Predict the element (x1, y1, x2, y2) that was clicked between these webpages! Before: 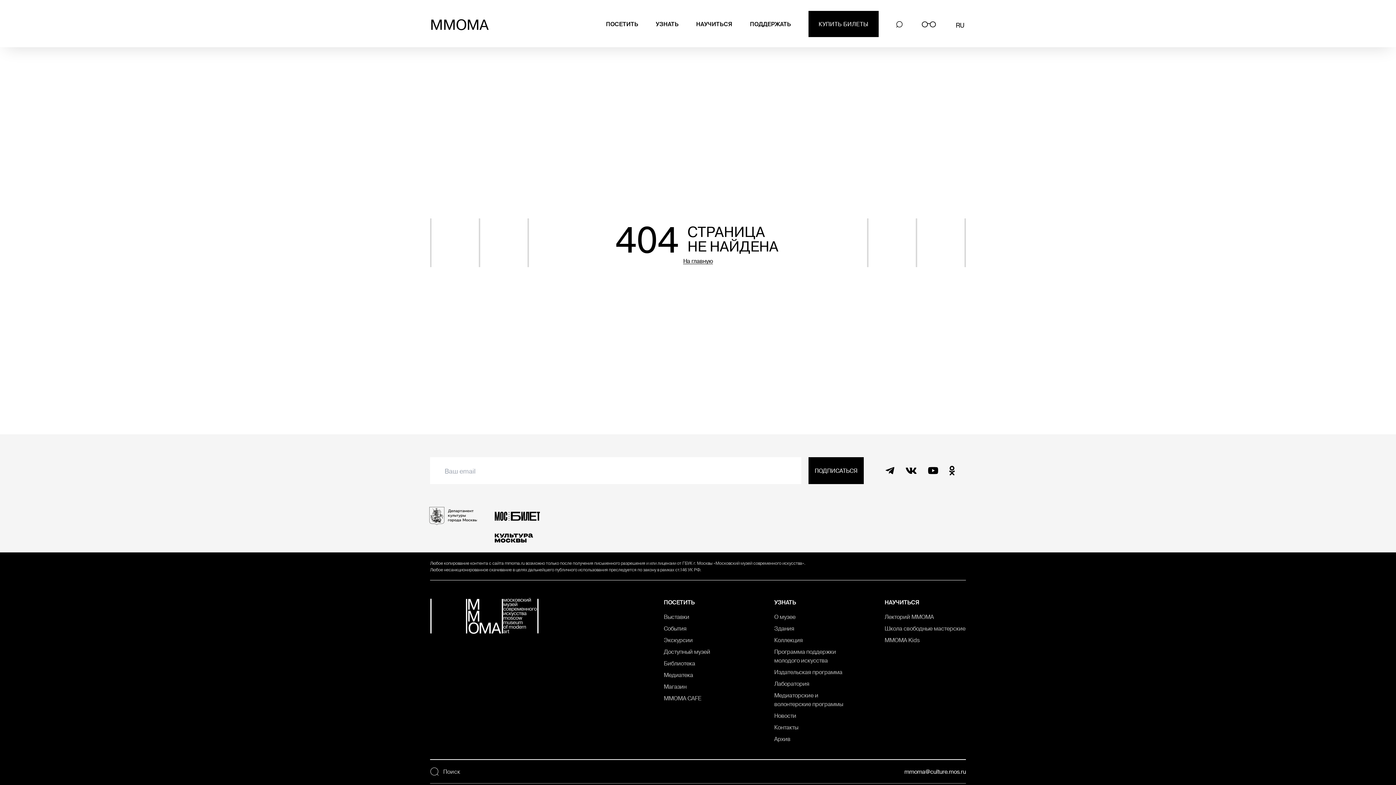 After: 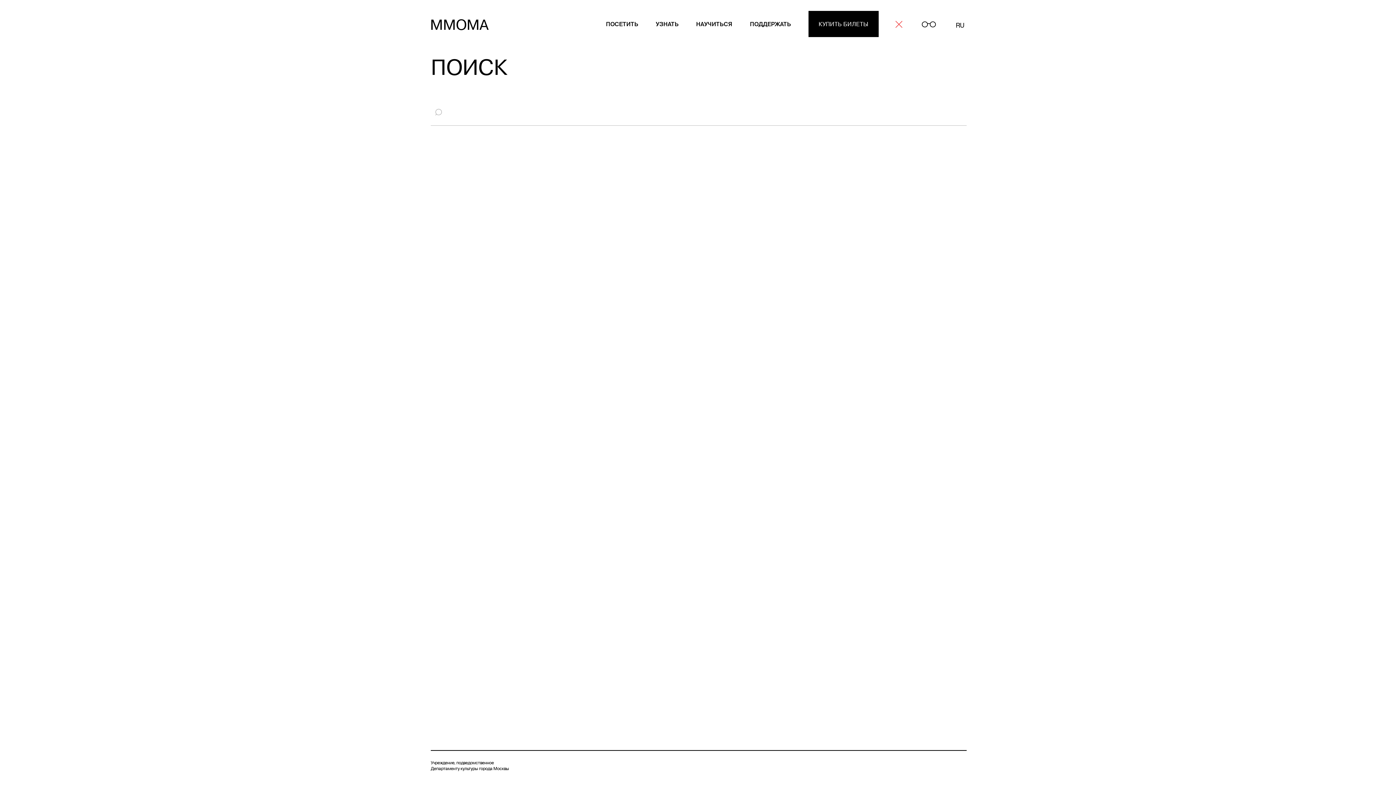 Action: bbox: (896, 21, 902, 27)